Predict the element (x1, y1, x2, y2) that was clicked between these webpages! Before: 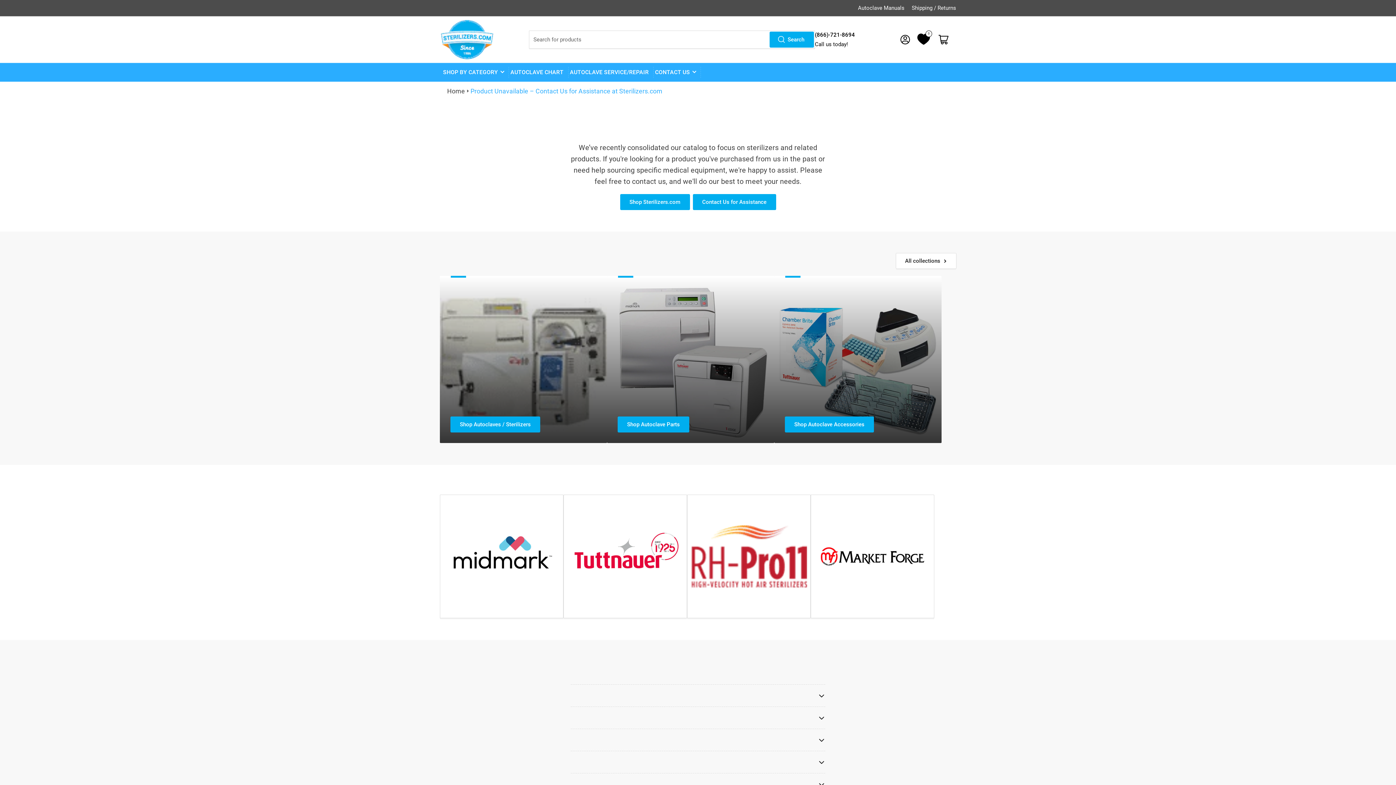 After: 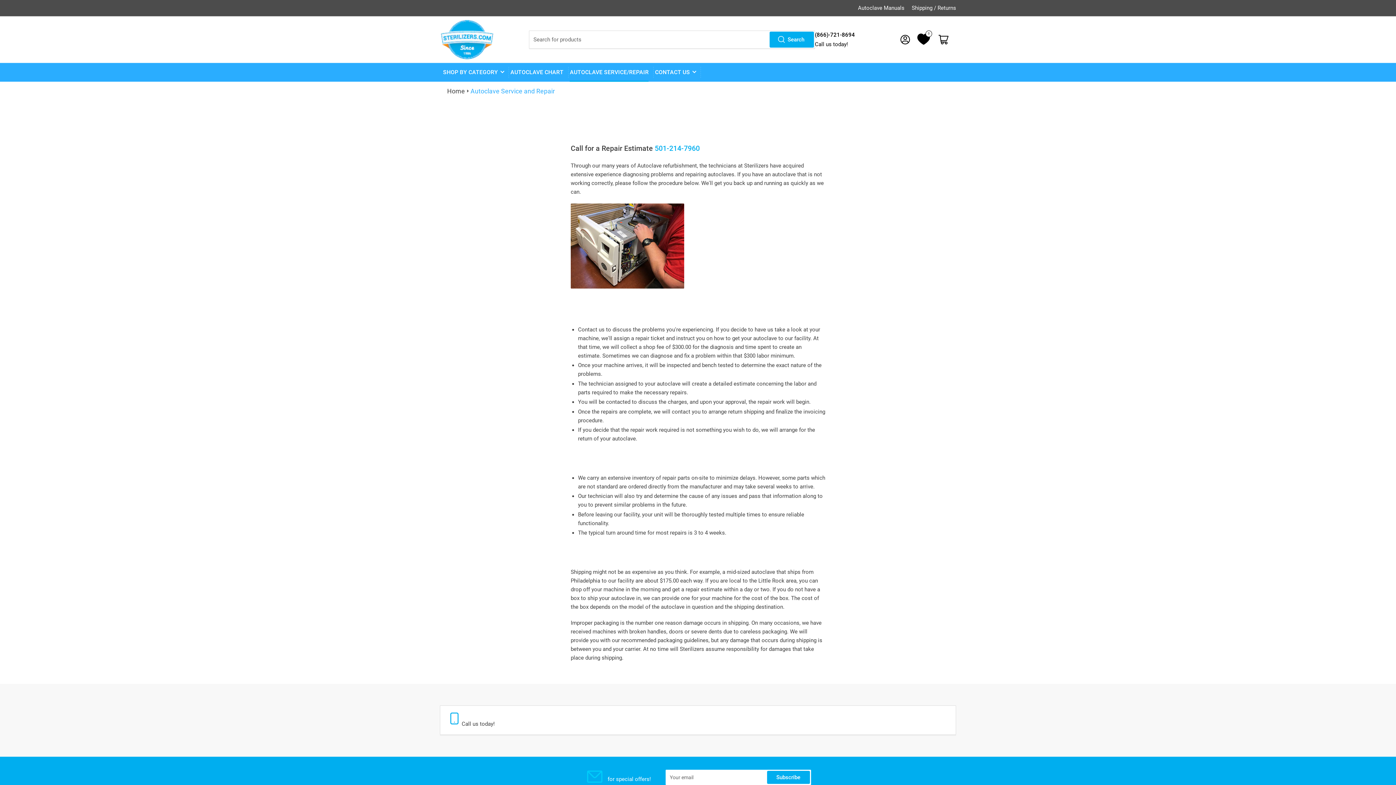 Action: bbox: (569, 63, 648, 81) label: AUTOCLAVE SERVICE/REPAIR